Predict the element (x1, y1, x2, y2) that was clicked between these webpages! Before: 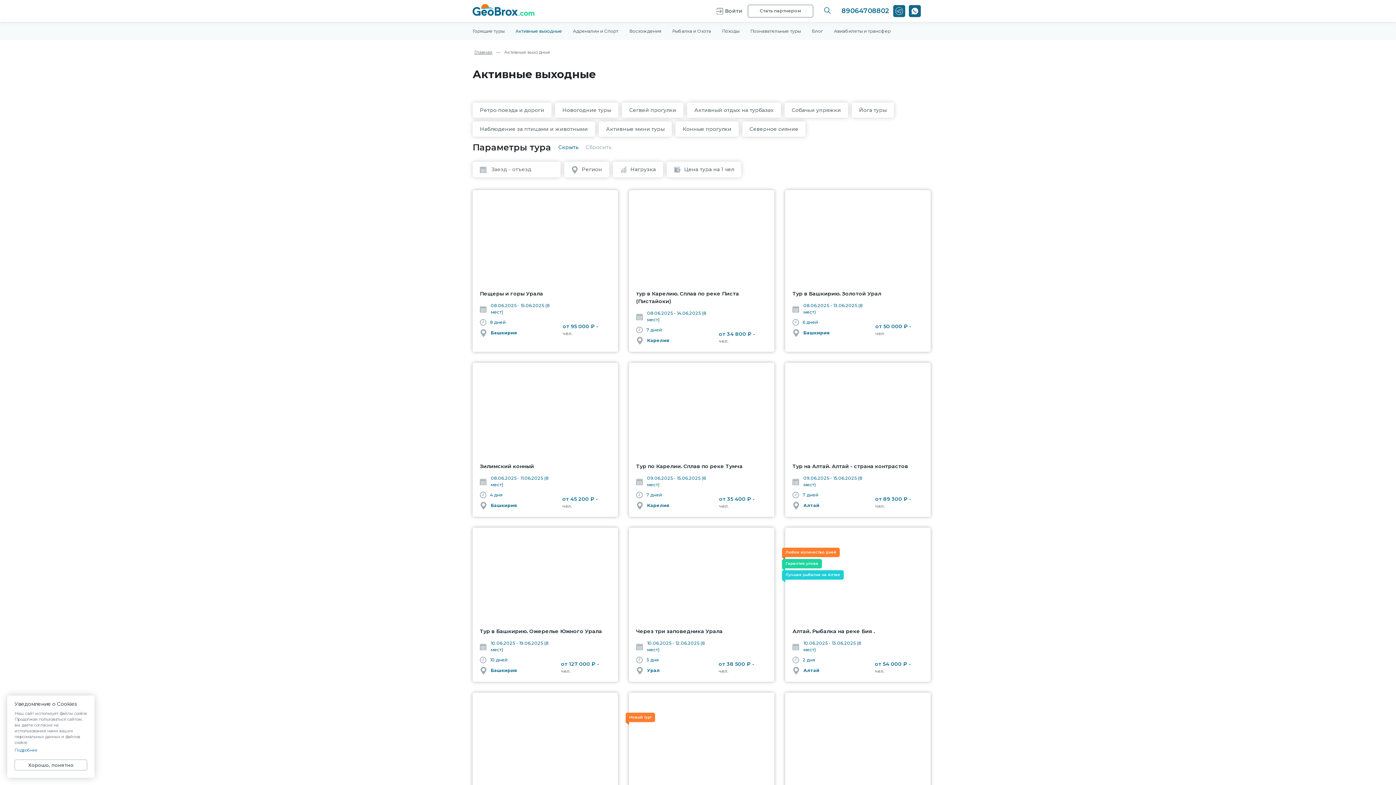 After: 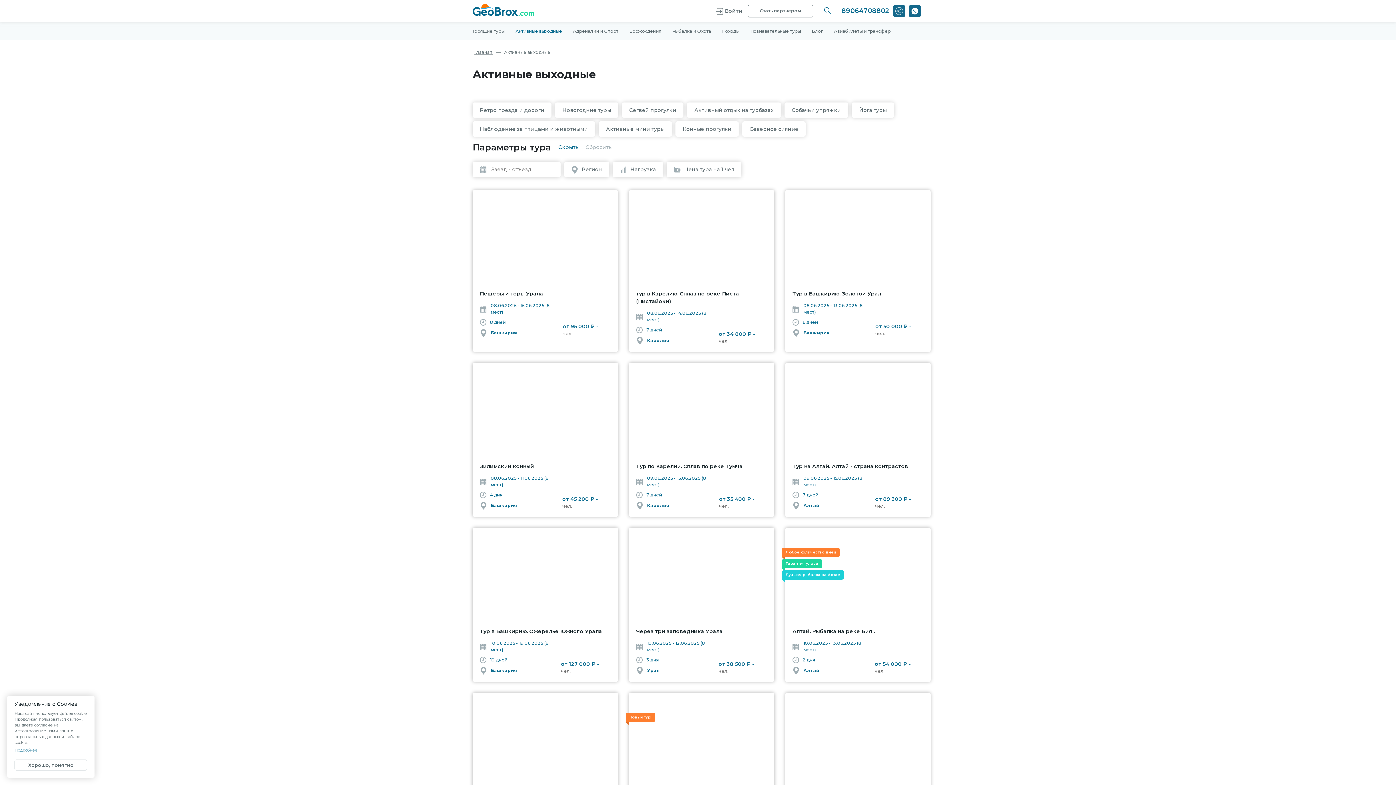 Action: label: Подробнее bbox: (14, 748, 37, 753)